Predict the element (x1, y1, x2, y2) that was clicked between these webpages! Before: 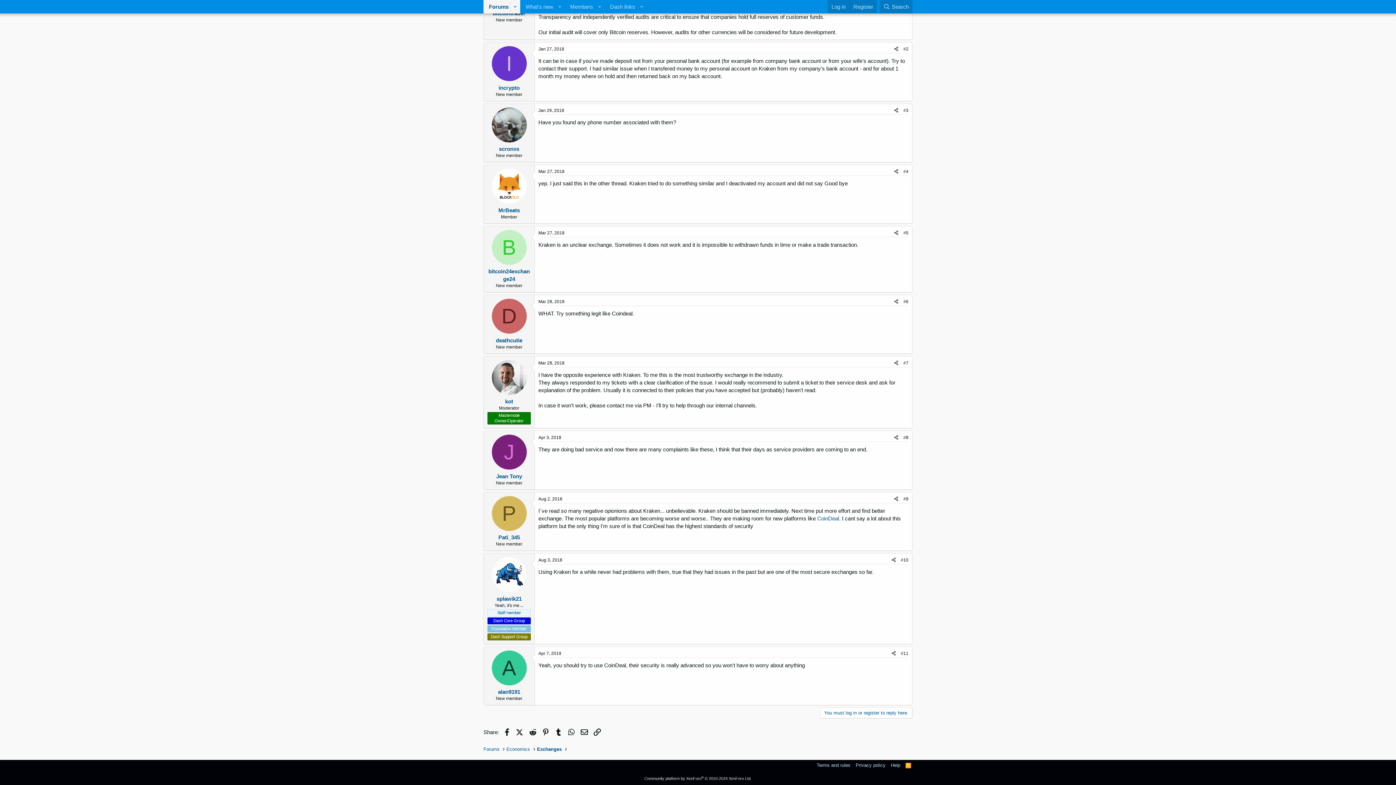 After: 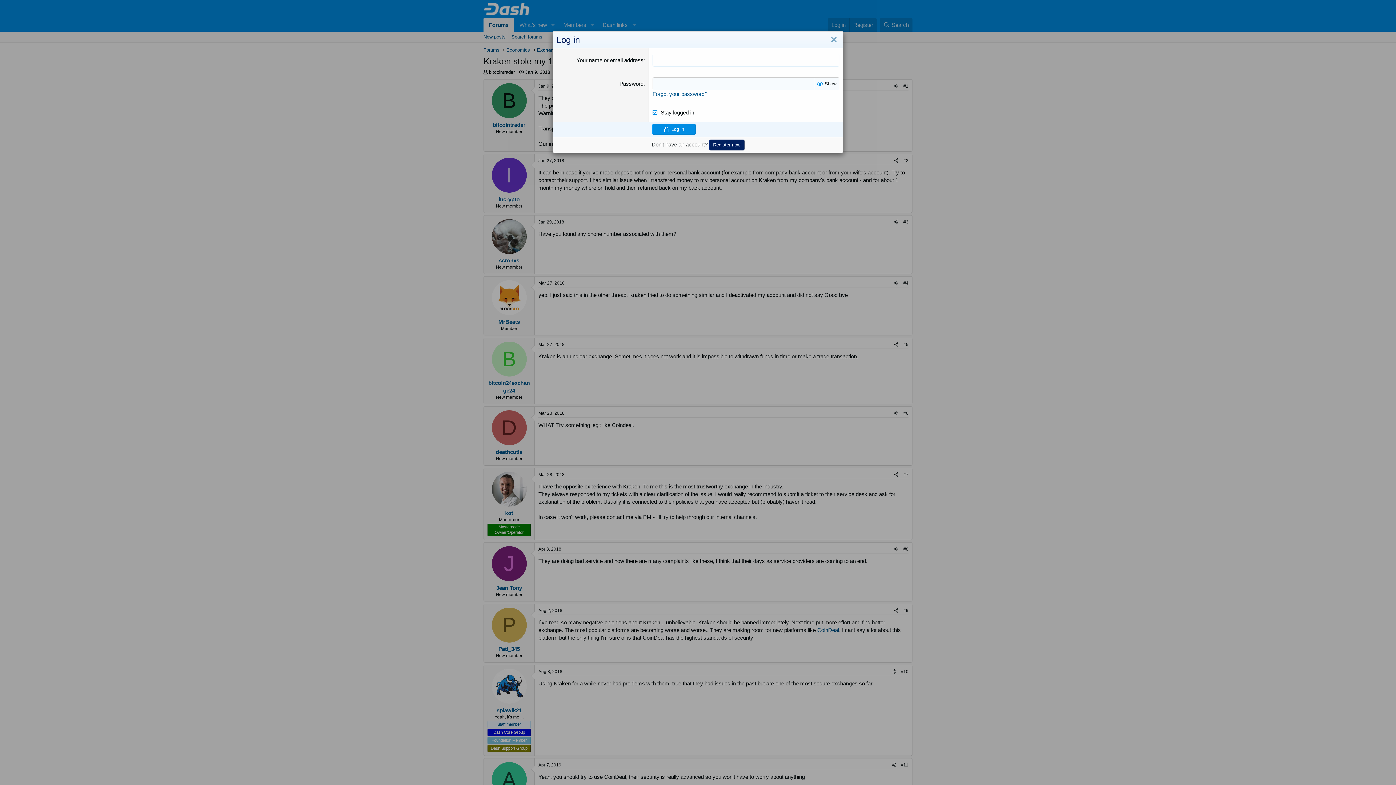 Action: bbox: (828, 0, 849, 13) label: Log in